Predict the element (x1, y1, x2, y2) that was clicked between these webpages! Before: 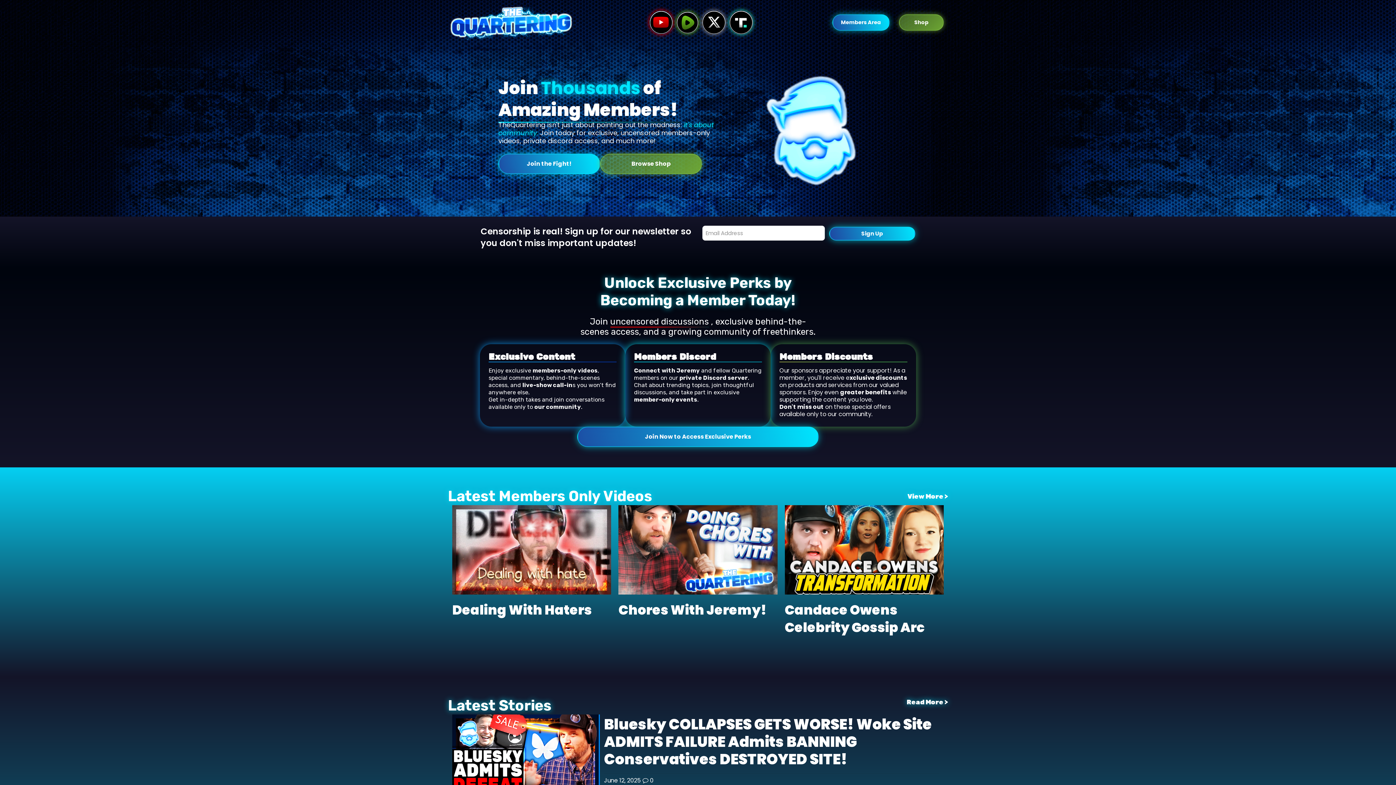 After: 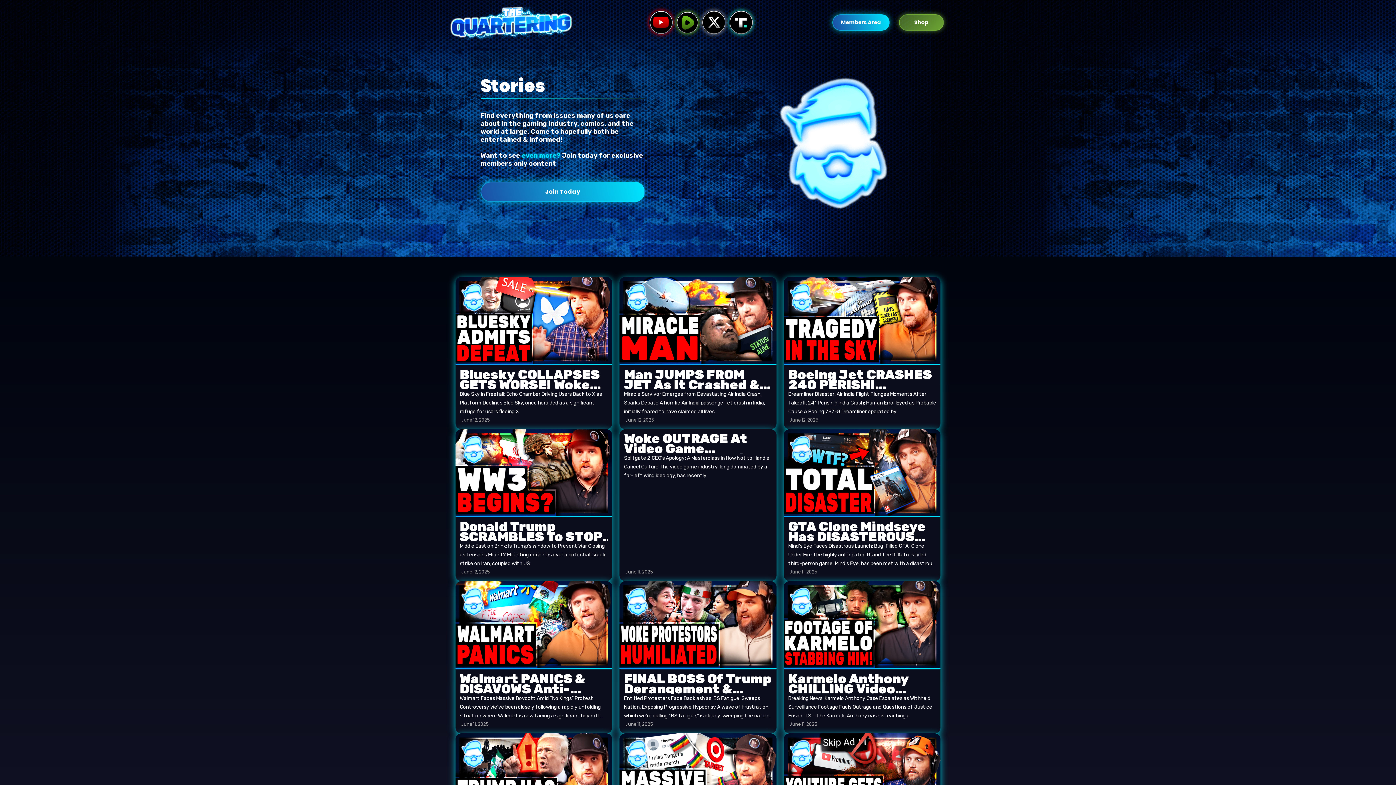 Action: label: Read More > bbox: (906, 698, 948, 706)